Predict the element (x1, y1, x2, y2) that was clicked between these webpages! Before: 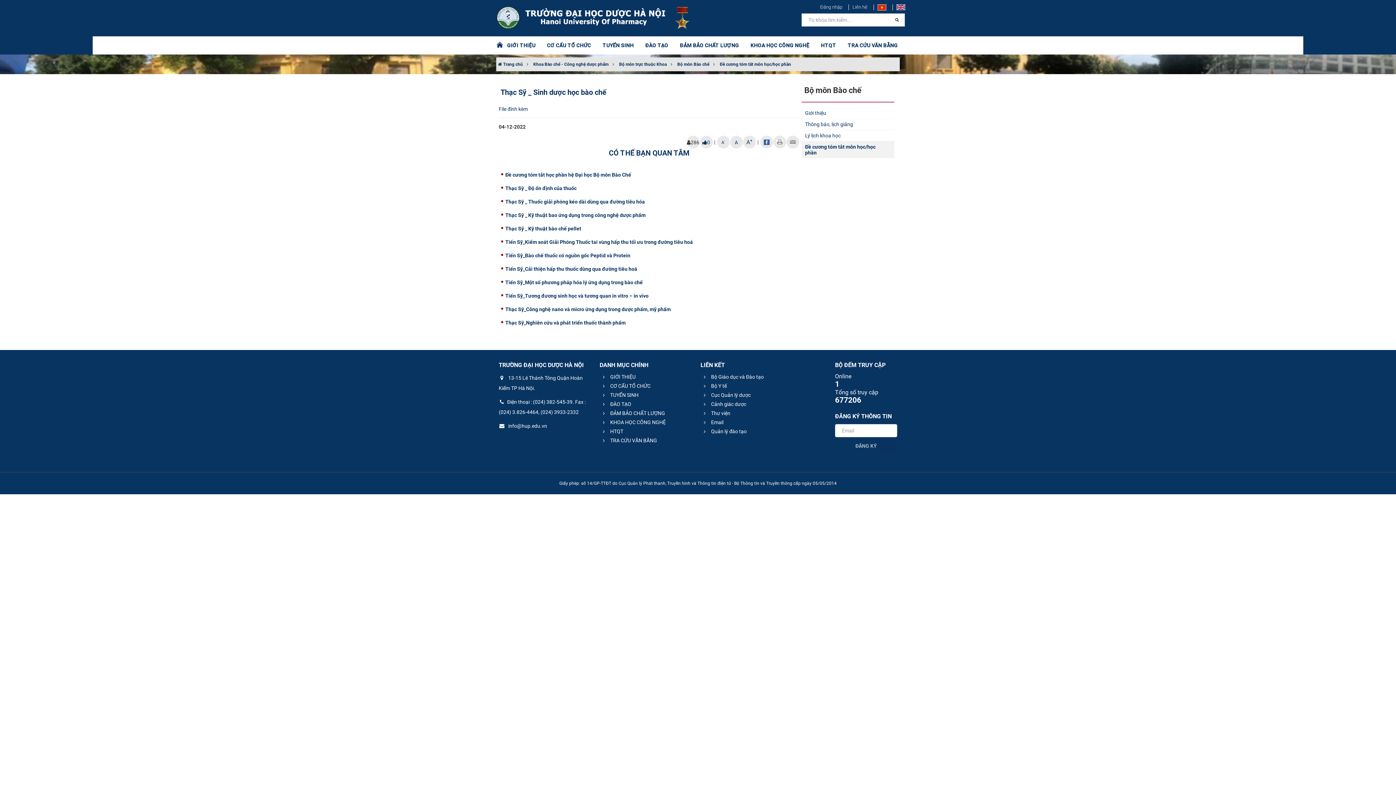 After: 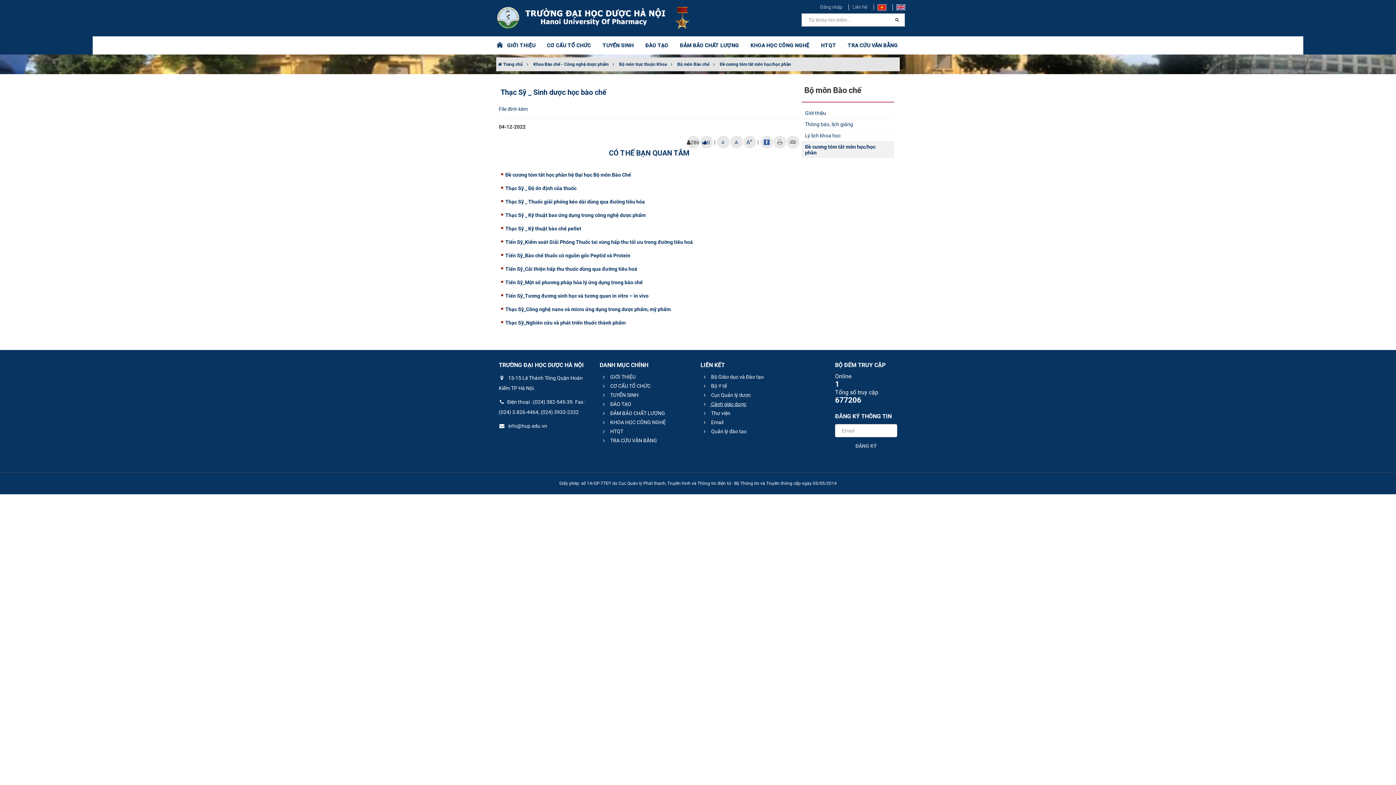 Action: label:  Cảnh giác dược bbox: (701, 401, 746, 407)